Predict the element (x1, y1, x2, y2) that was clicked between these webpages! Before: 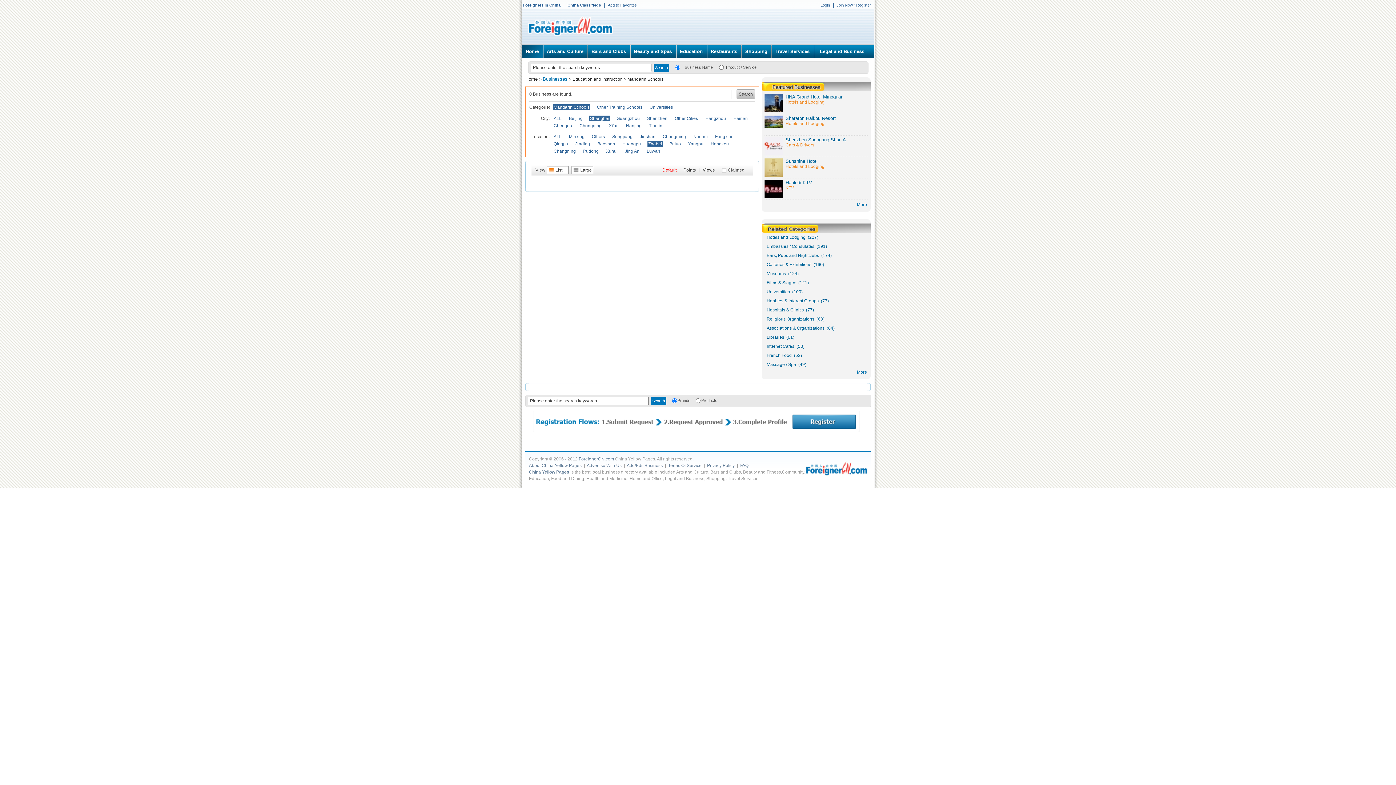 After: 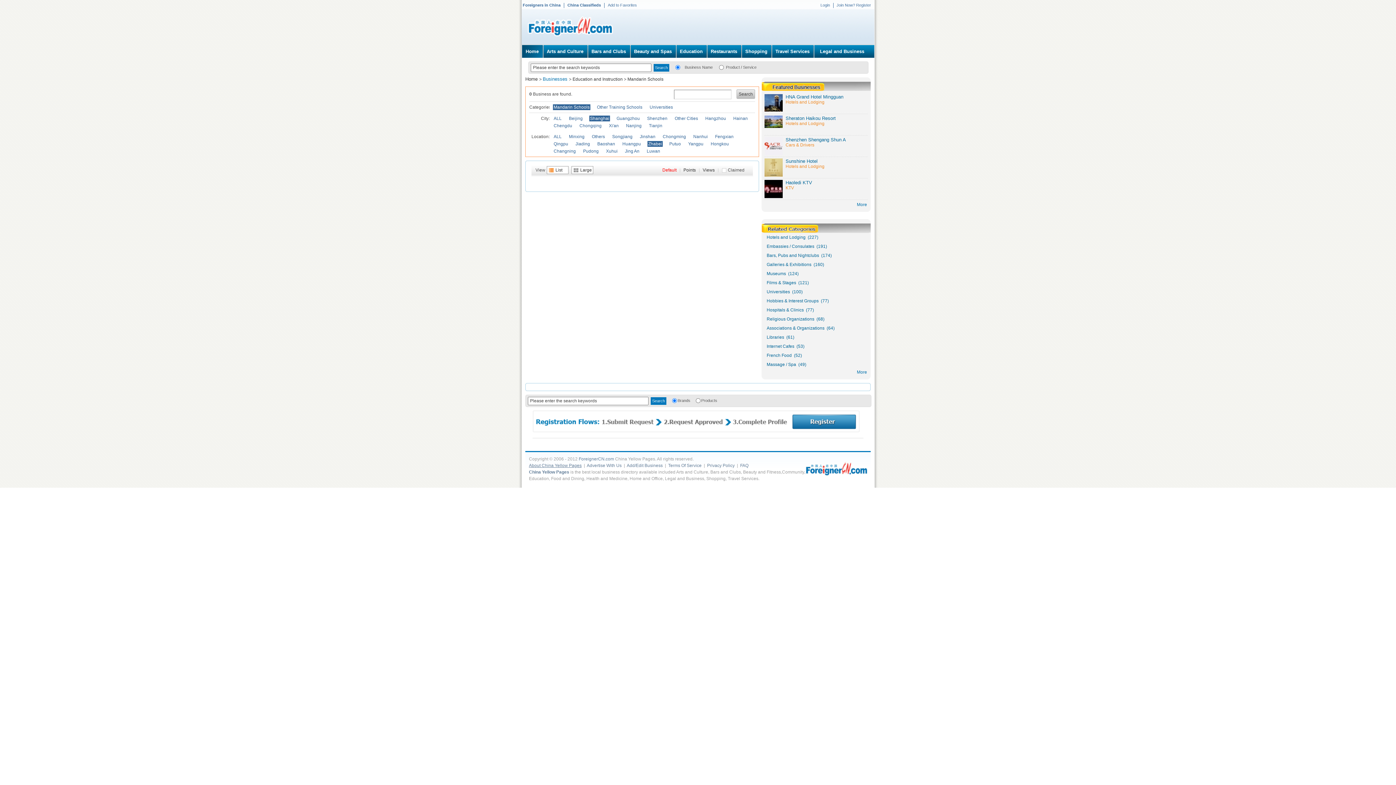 Action: label: About China Yellow Pages bbox: (529, 463, 581, 468)